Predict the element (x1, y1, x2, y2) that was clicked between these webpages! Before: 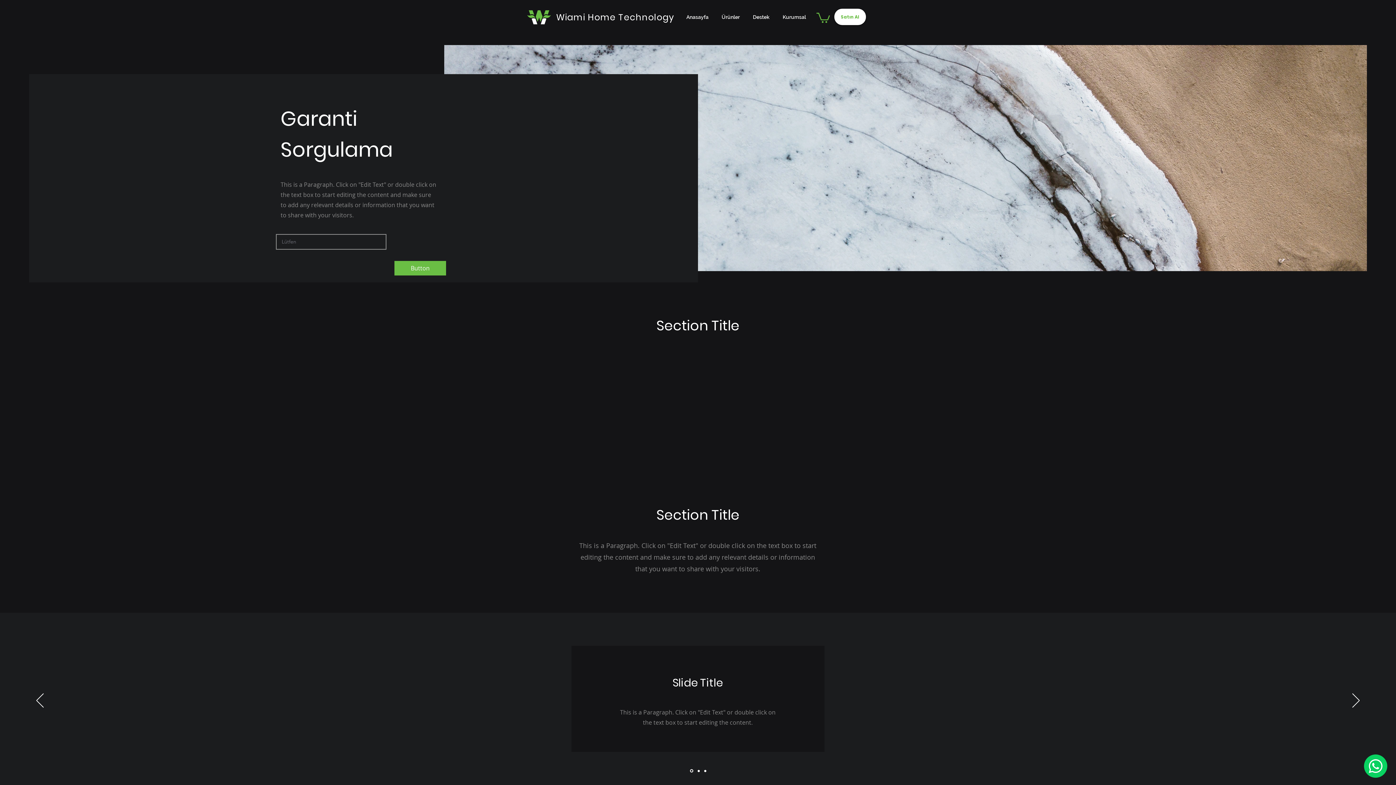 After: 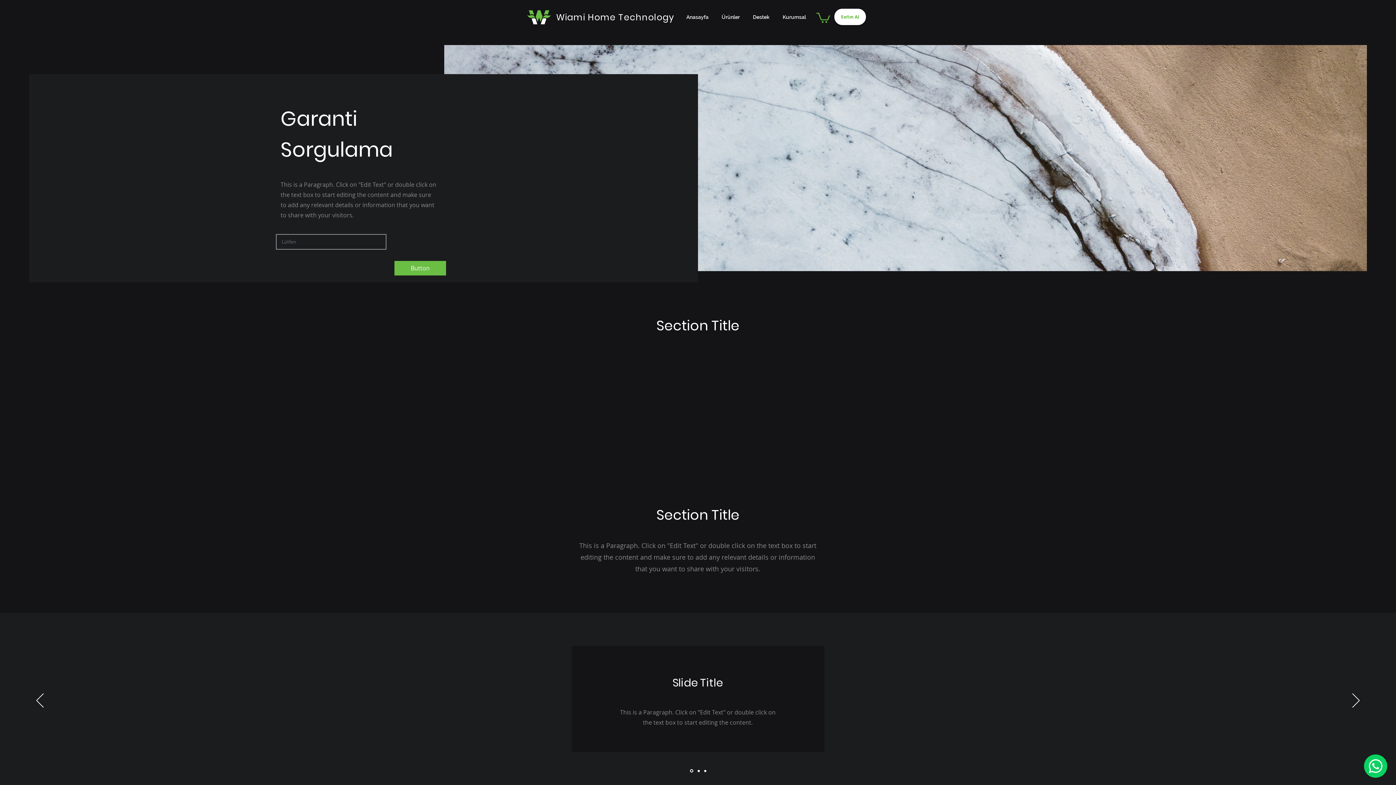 Action: bbox: (816, 11, 830, 22)